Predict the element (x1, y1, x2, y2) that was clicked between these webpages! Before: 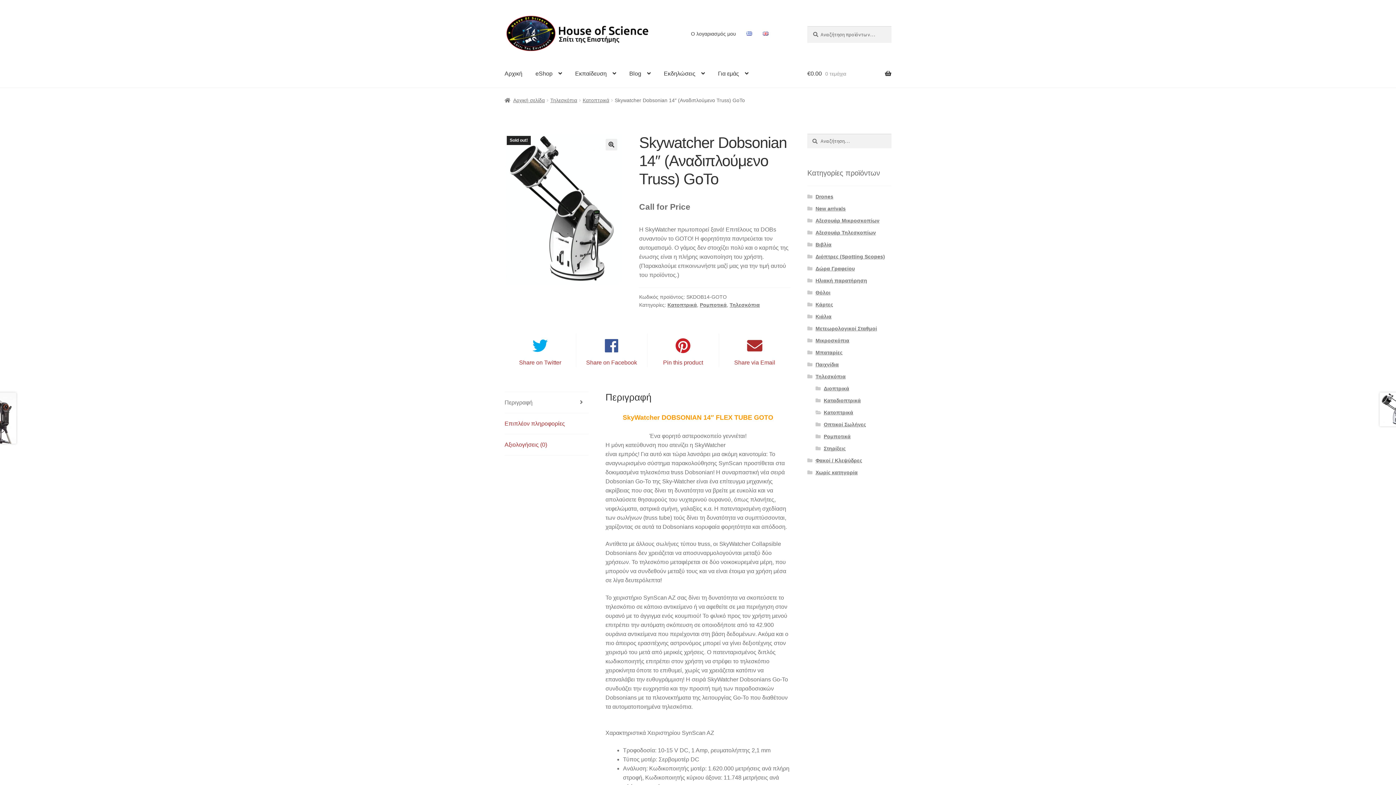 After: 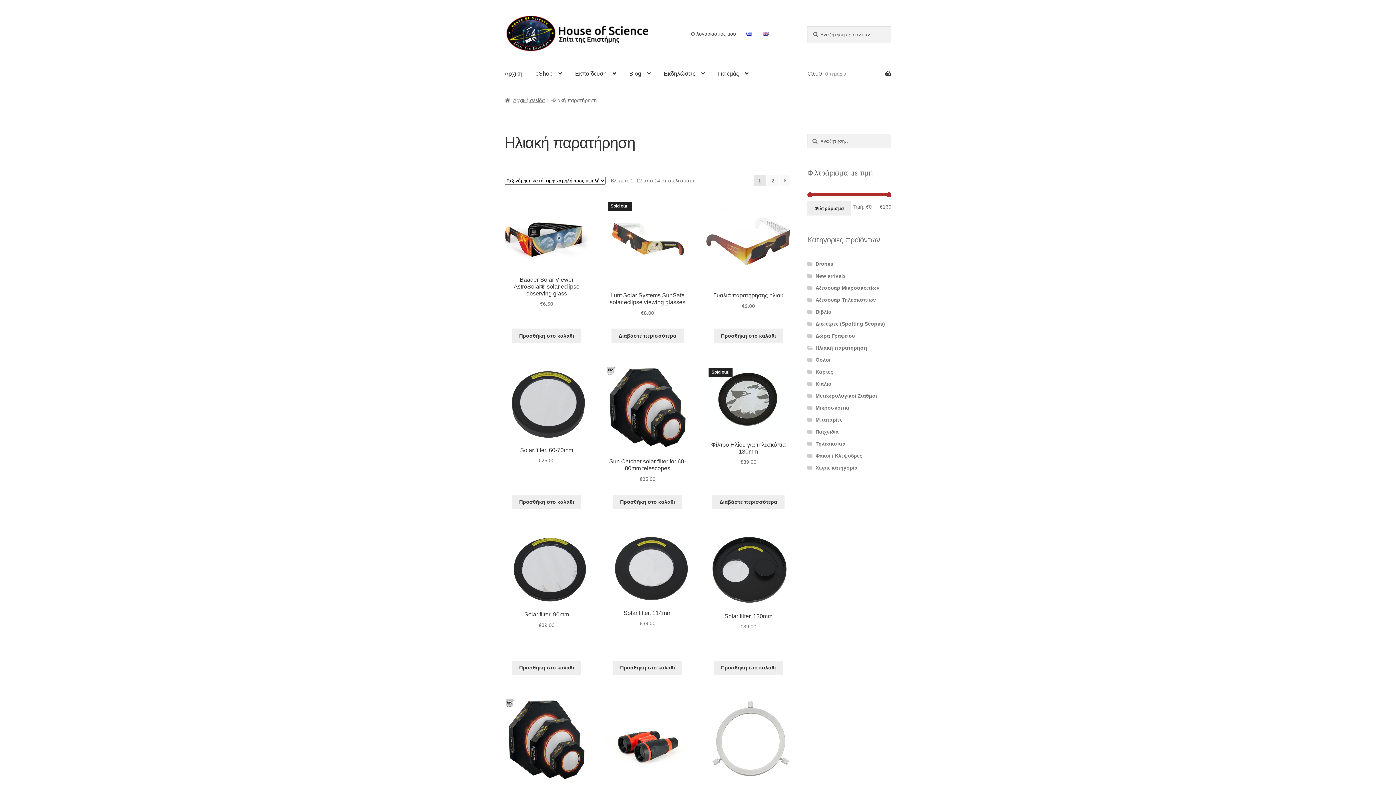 Action: bbox: (815, 277, 867, 283) label: Ηλιακή παρατήρηση